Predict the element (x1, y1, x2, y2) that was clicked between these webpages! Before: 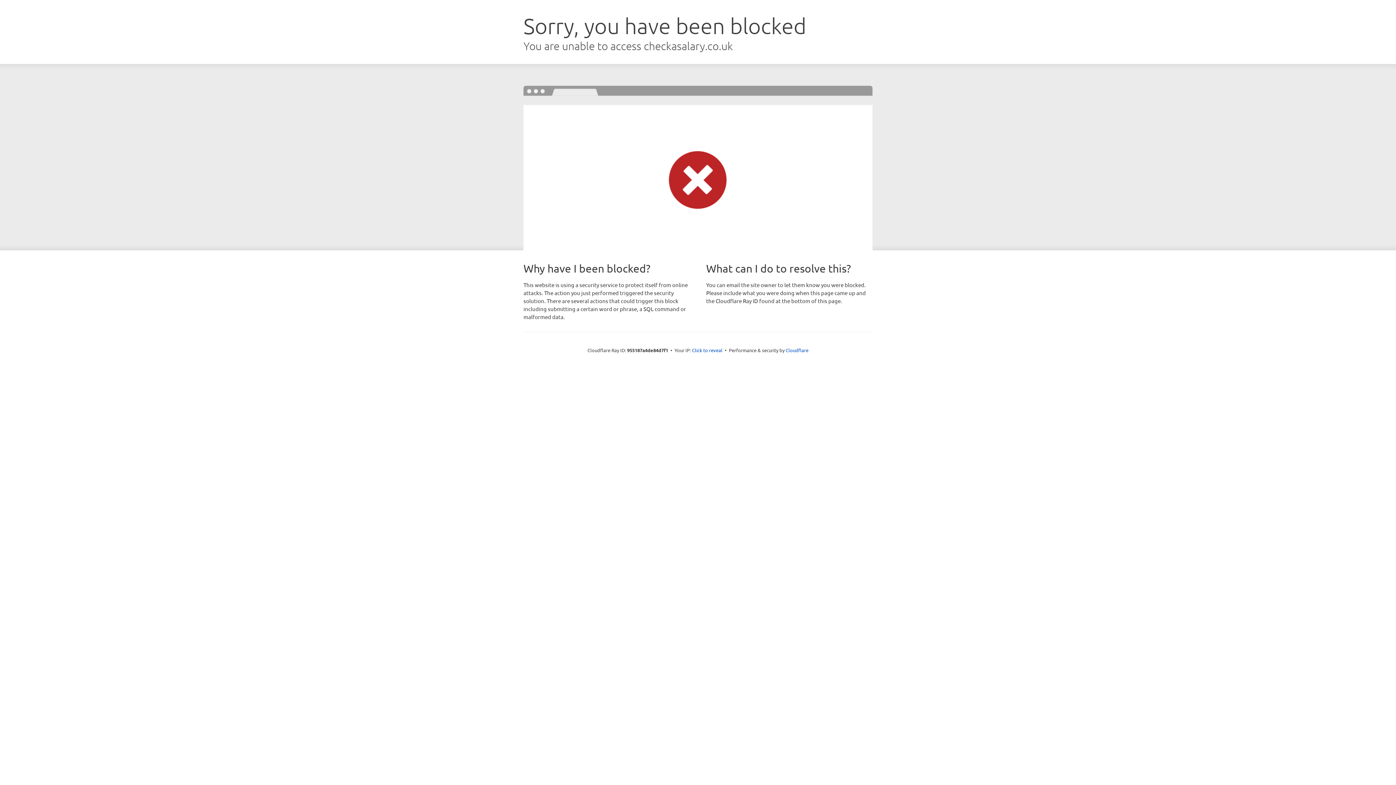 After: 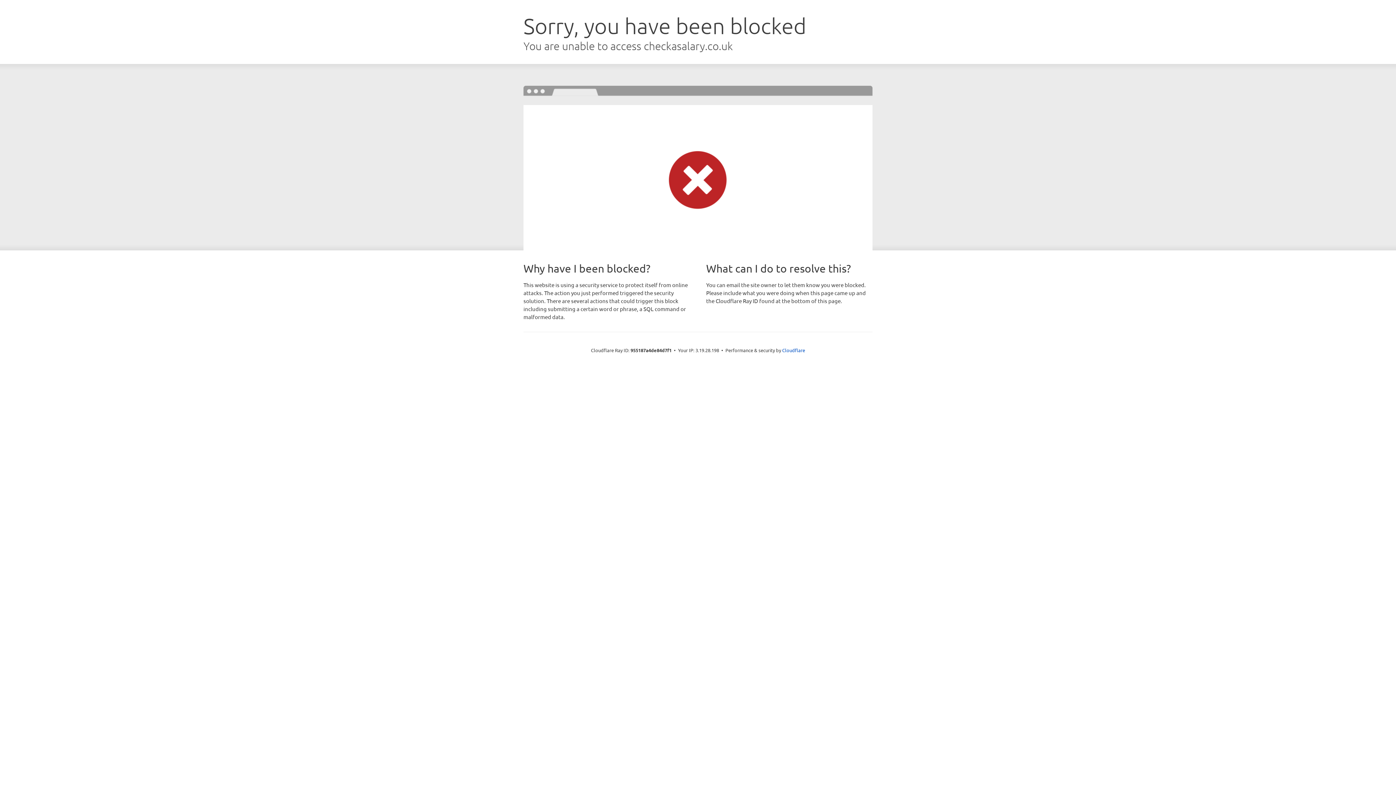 Action: bbox: (692, 346, 722, 353) label: Click to reveal